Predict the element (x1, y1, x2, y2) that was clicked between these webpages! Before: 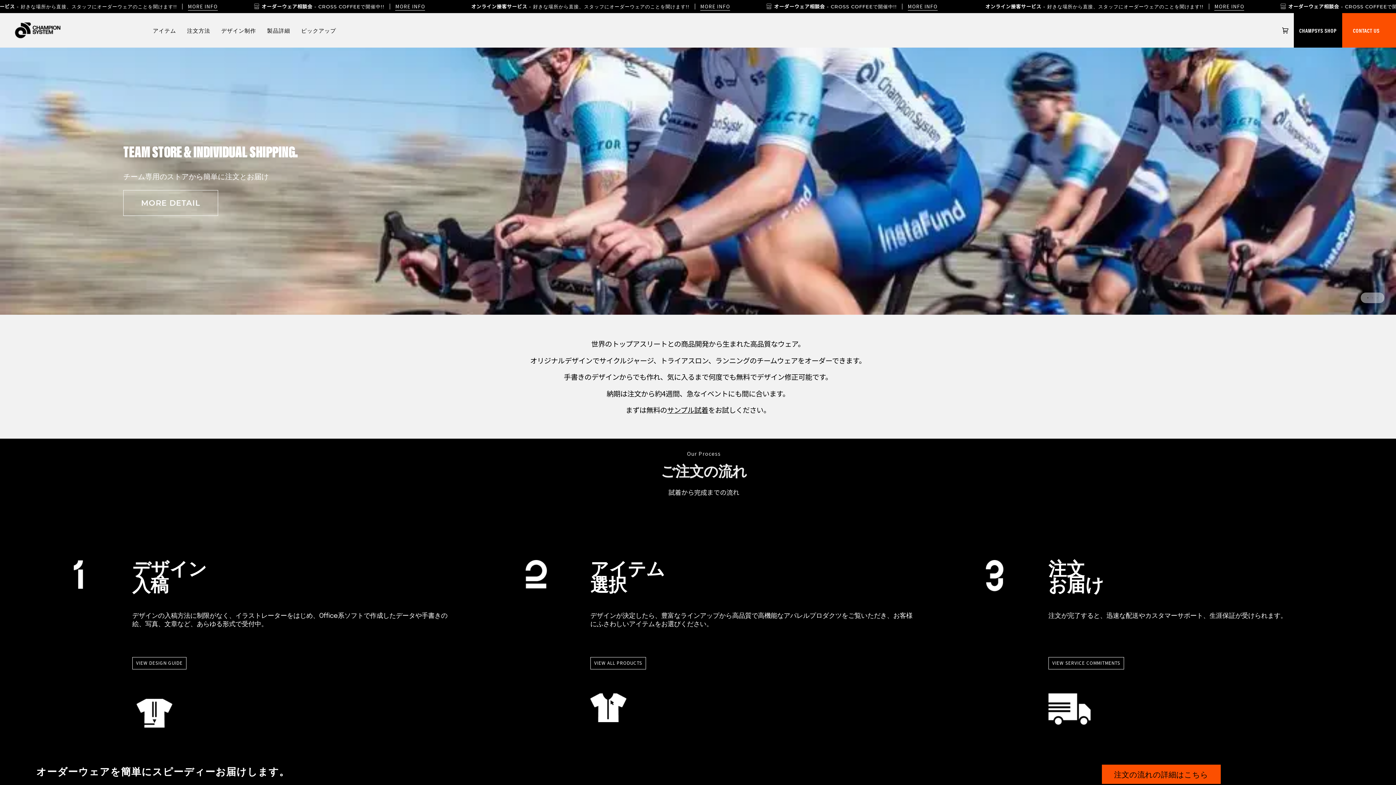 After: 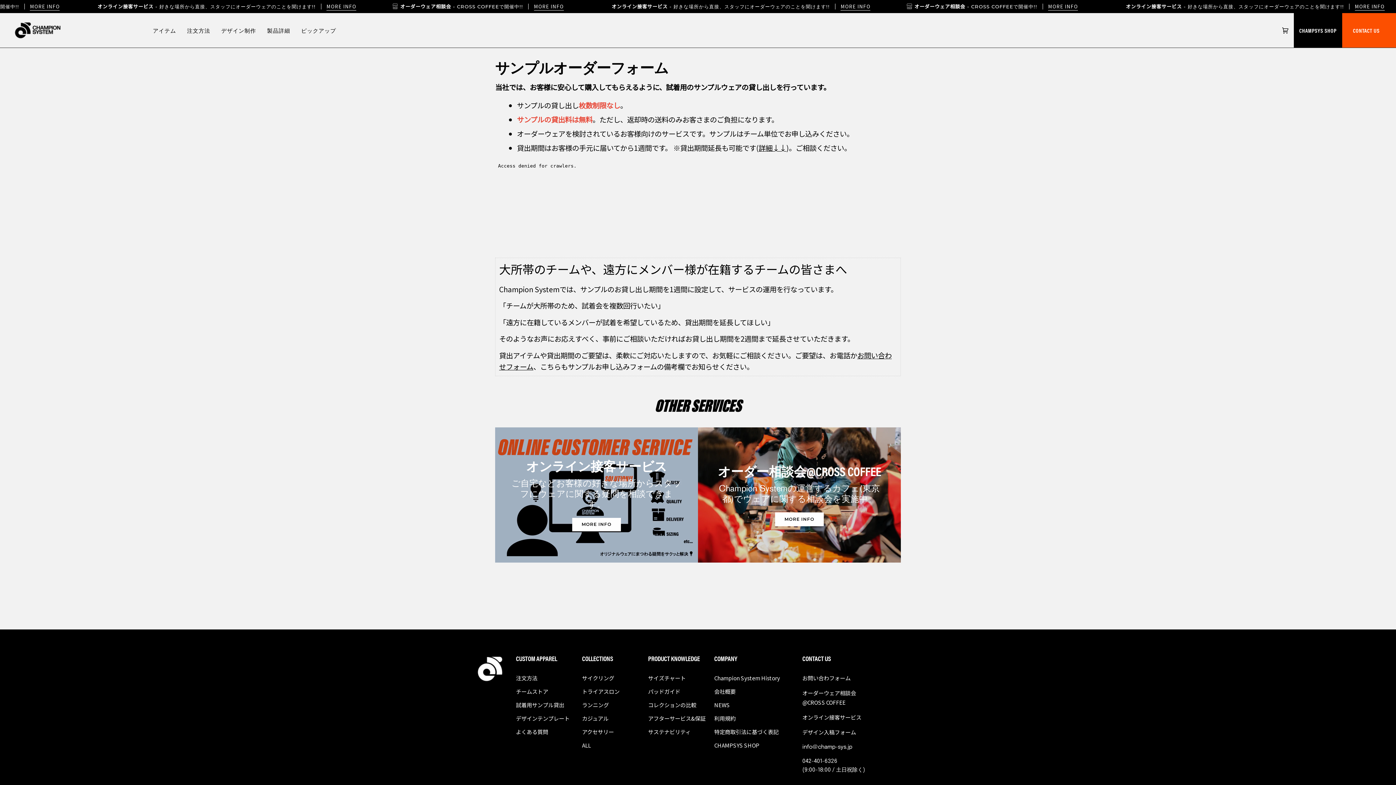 Action: bbox: (667, 404, 708, 415) label: サンプル試着